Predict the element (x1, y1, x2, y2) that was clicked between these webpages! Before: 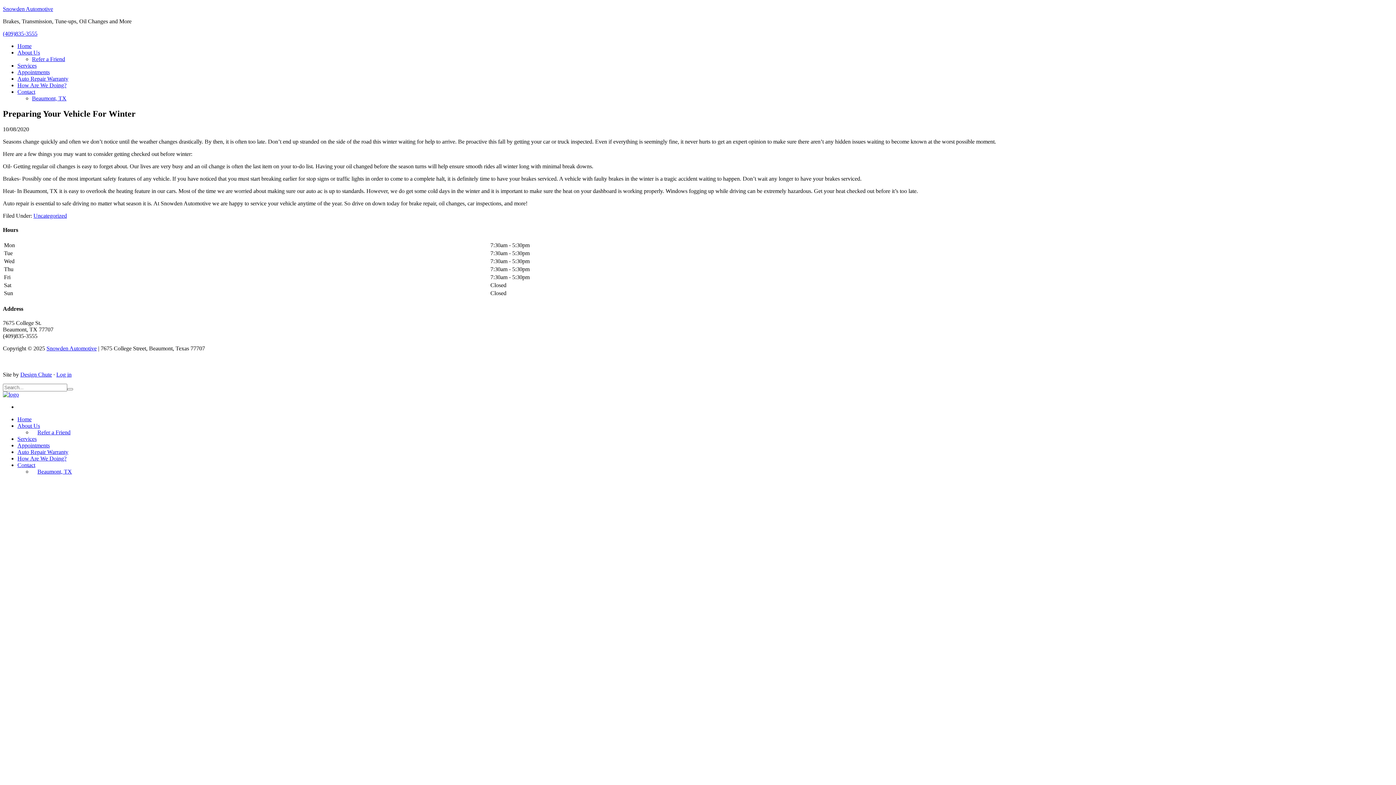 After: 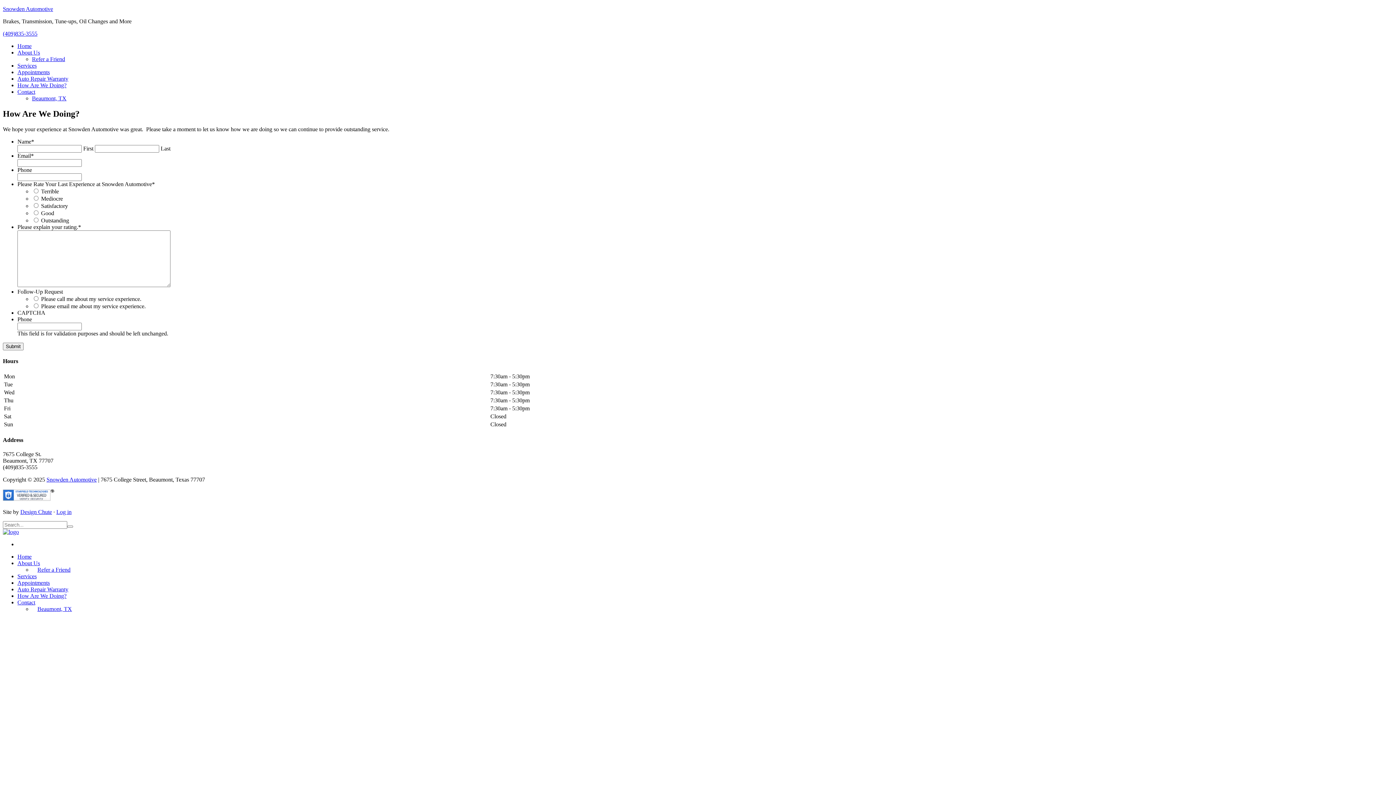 Action: label: How Are We Doing? bbox: (17, 455, 66, 461)